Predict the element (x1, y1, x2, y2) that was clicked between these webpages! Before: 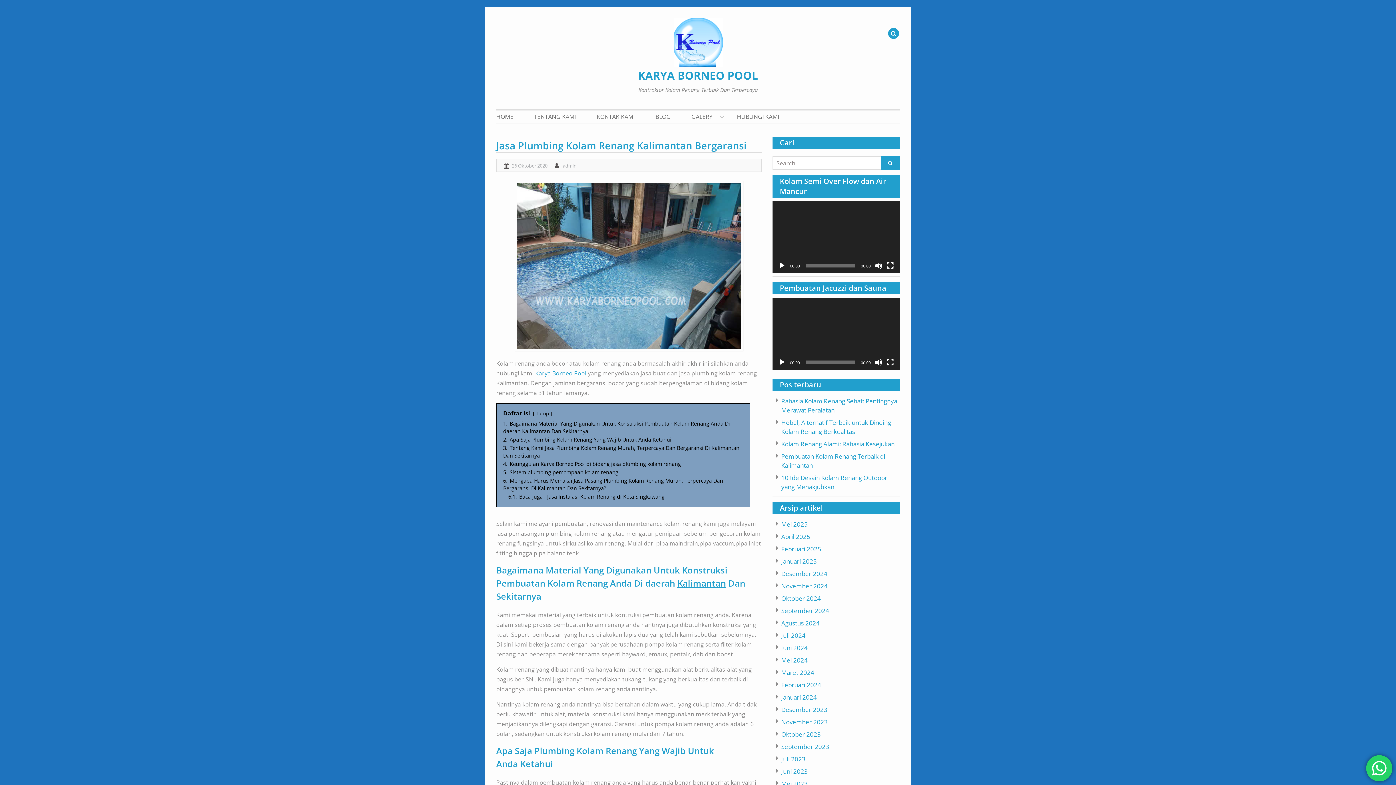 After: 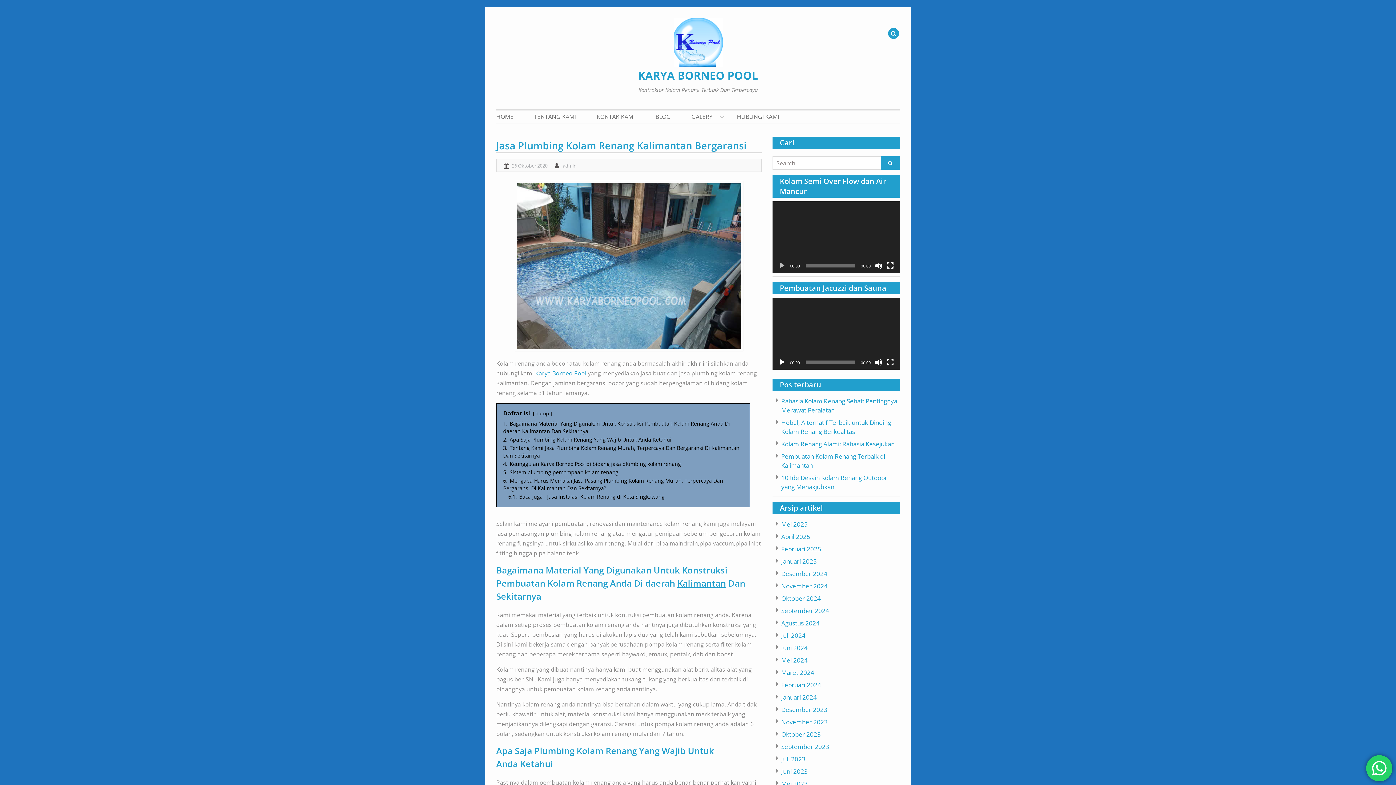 Action: label: Putar bbox: (778, 262, 785, 269)